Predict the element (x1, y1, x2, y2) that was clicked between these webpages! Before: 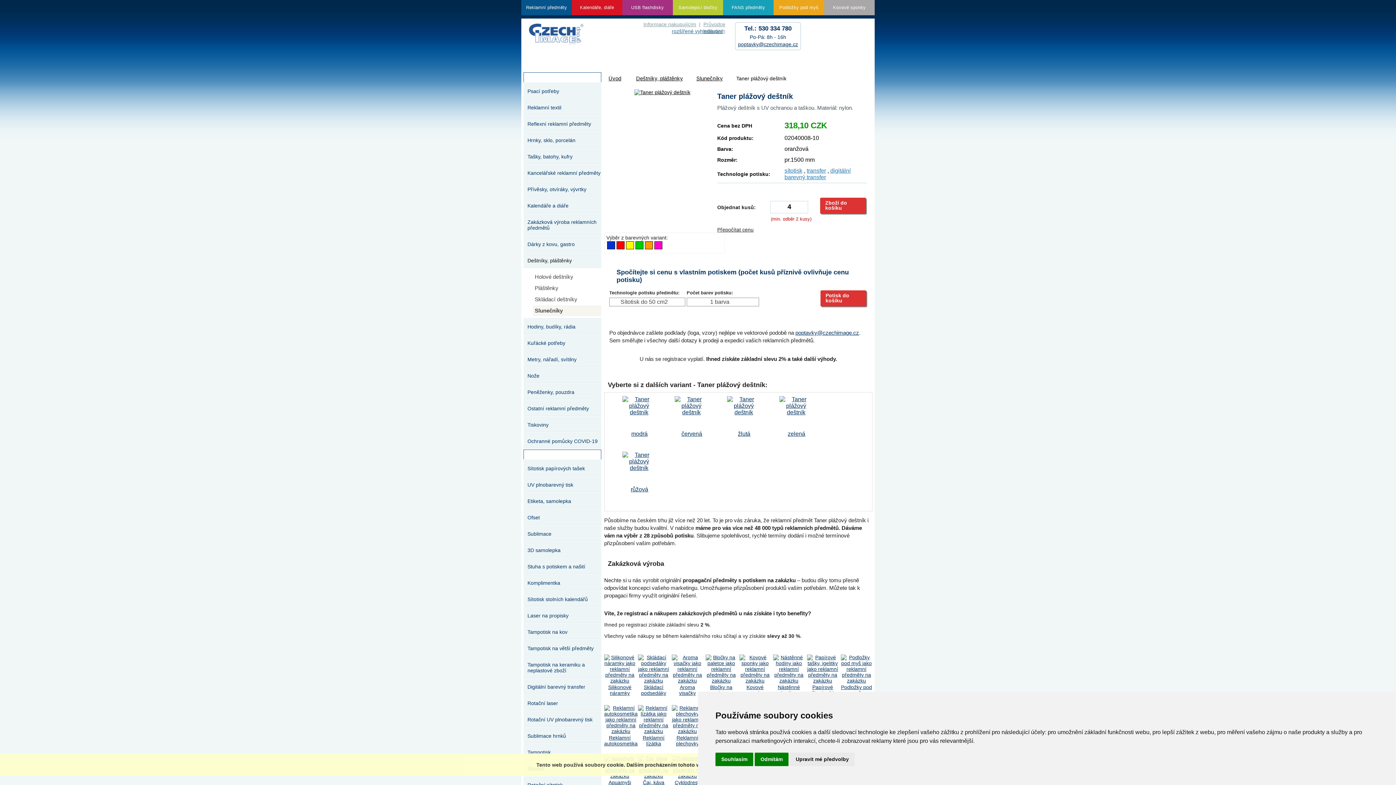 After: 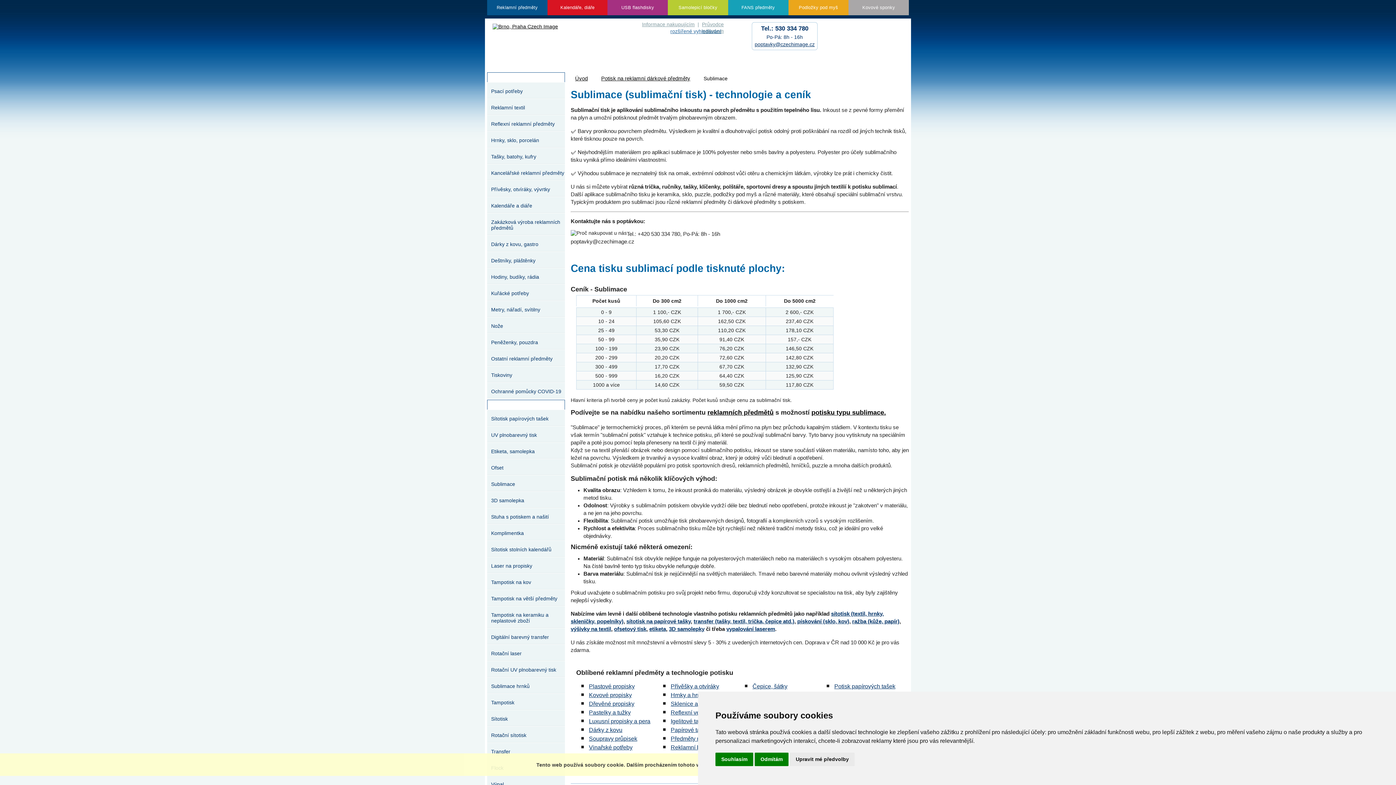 Action: bbox: (523, 525, 601, 541) label: Sublimace